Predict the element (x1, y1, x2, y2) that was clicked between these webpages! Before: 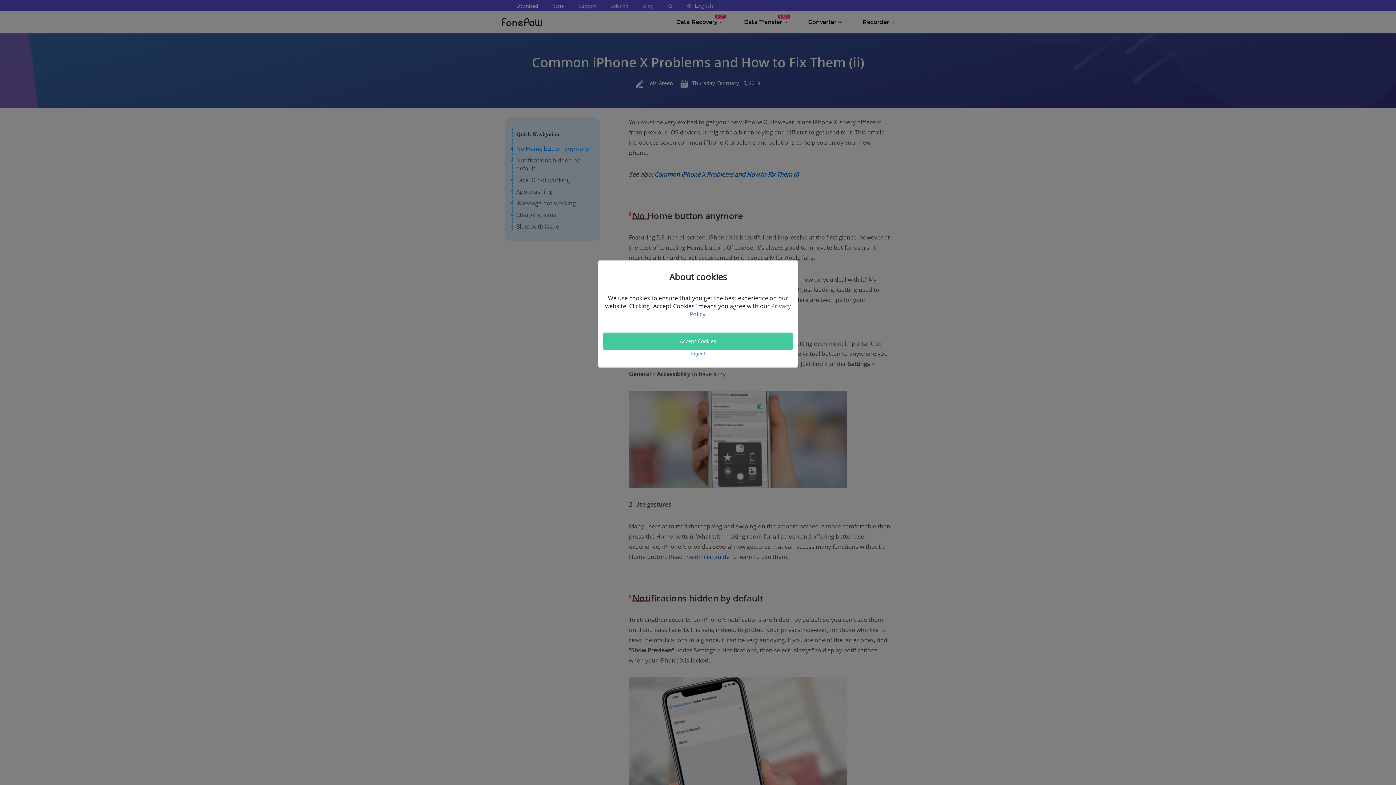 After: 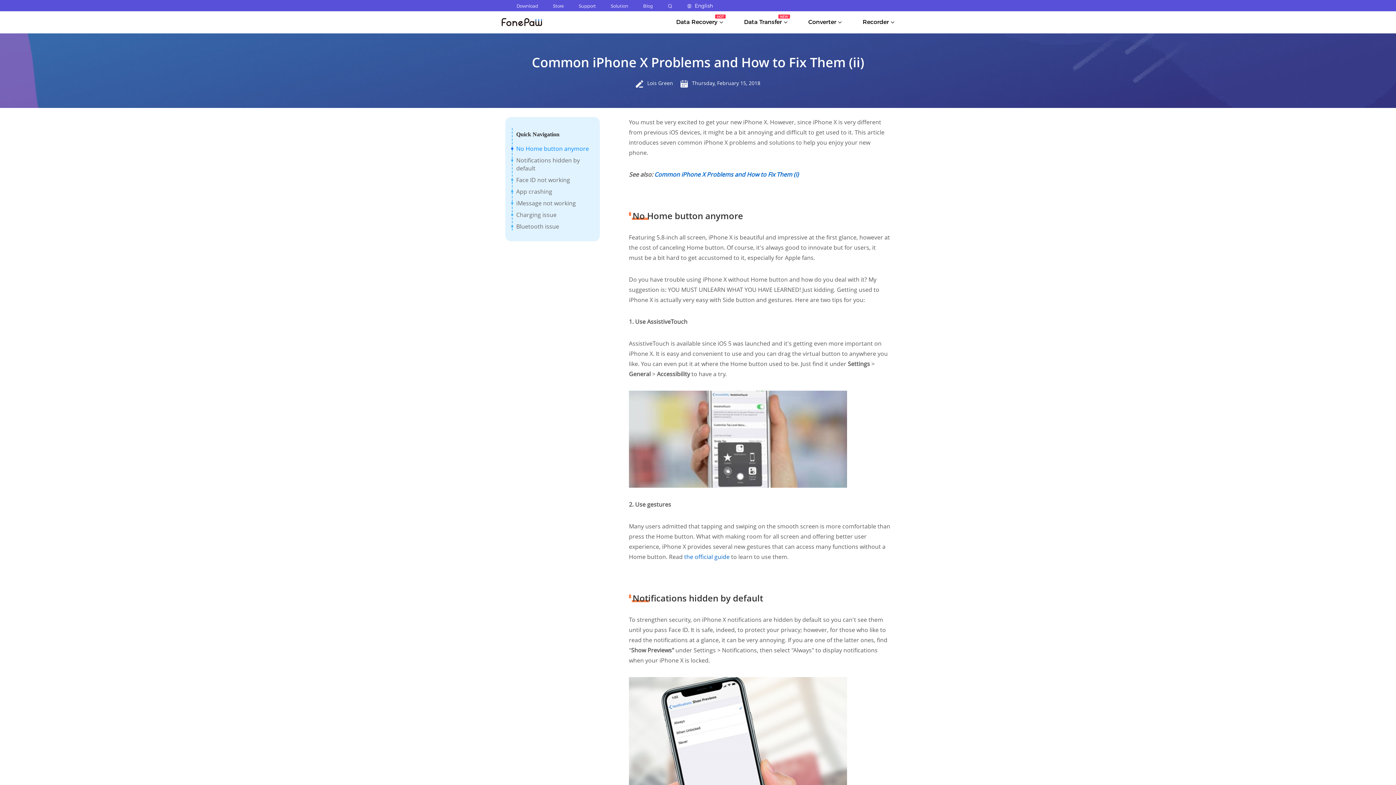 Action: label: Reject bbox: (602, 350, 793, 357)